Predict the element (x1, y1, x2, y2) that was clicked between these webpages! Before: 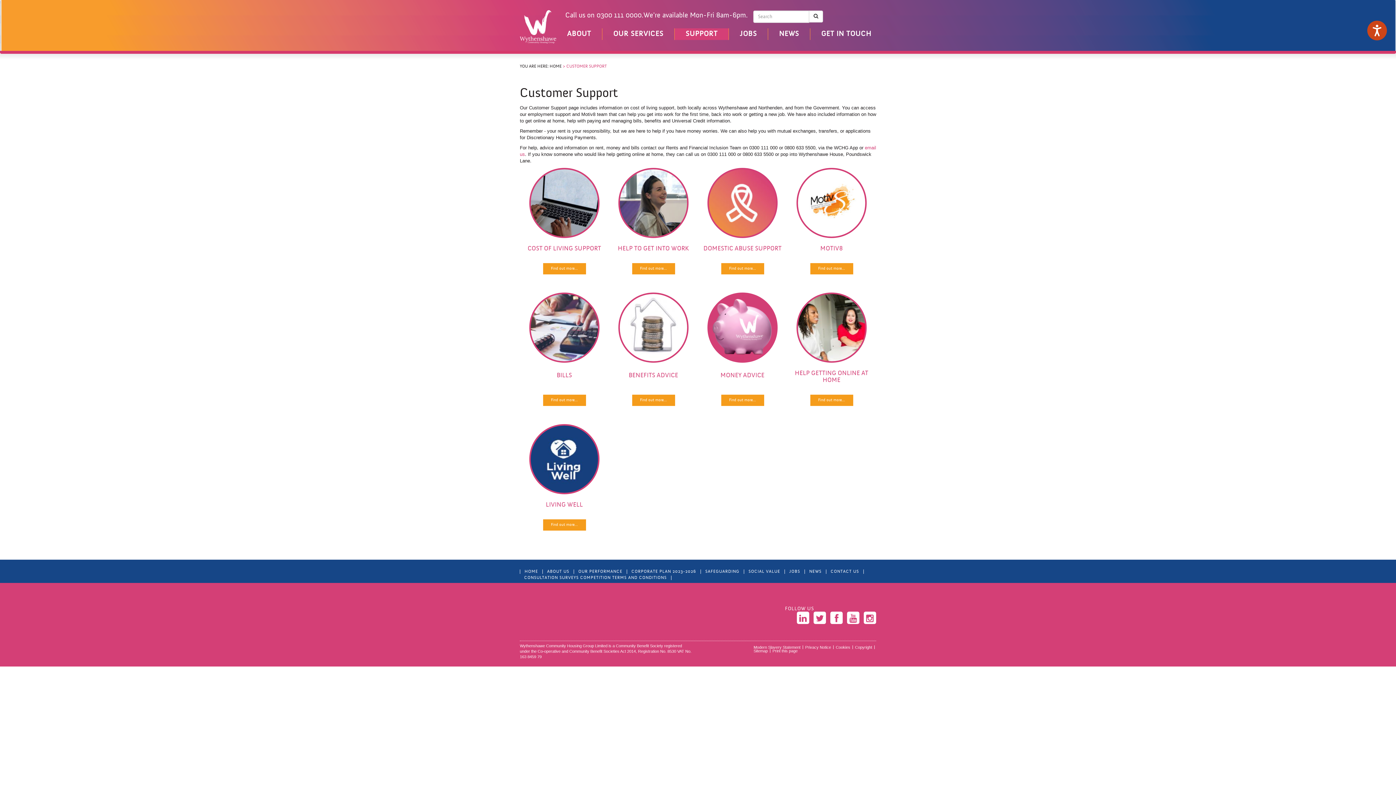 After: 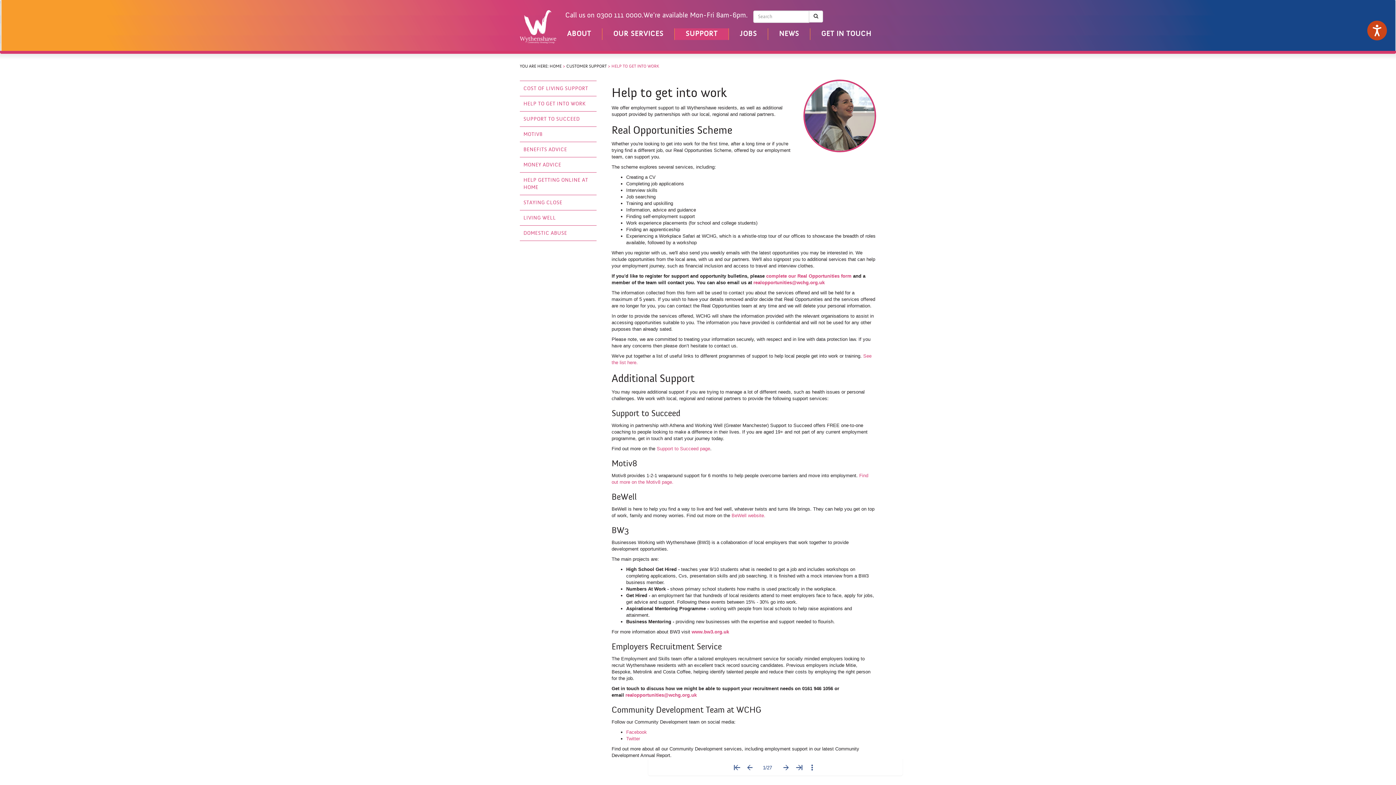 Action: bbox: (618, 245, 689, 251) label: HELP TO GET INTO WORK